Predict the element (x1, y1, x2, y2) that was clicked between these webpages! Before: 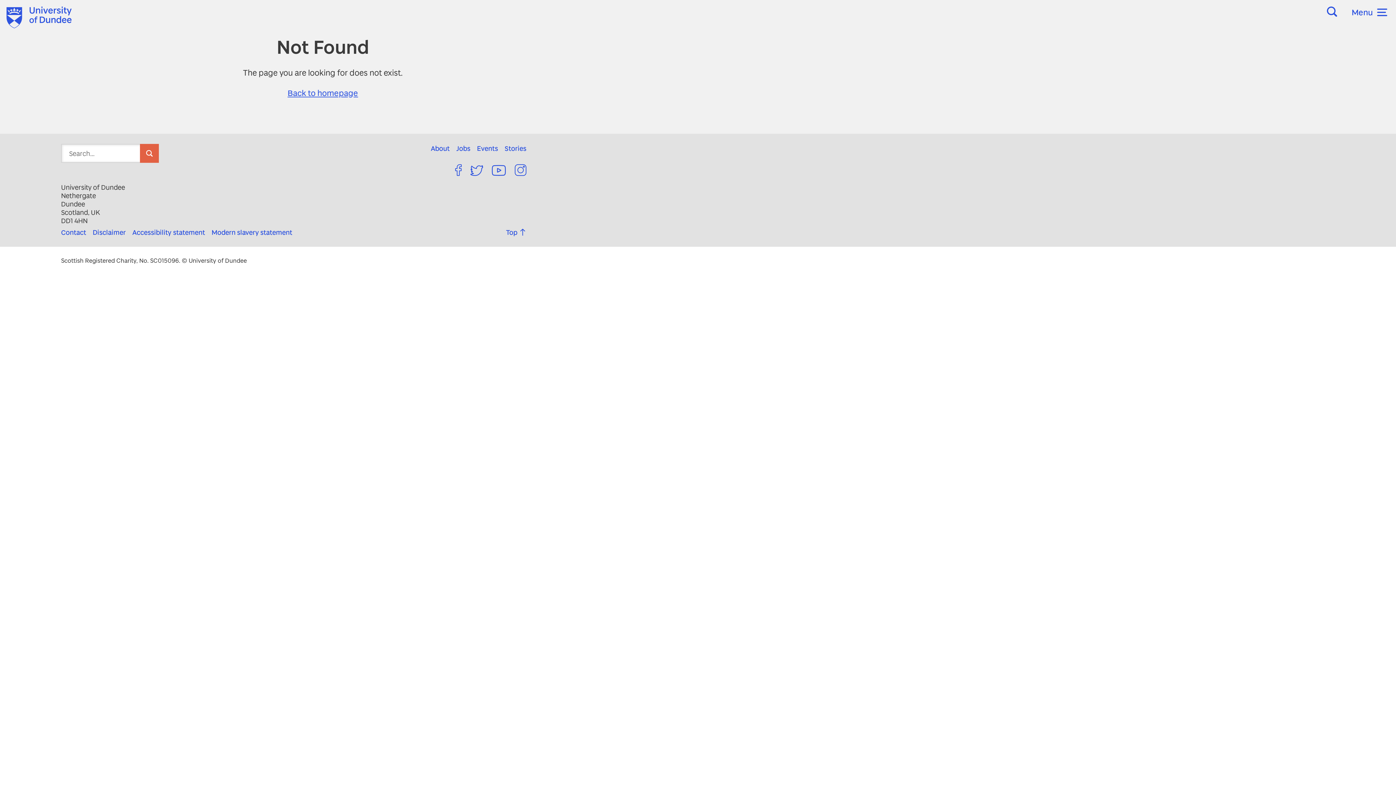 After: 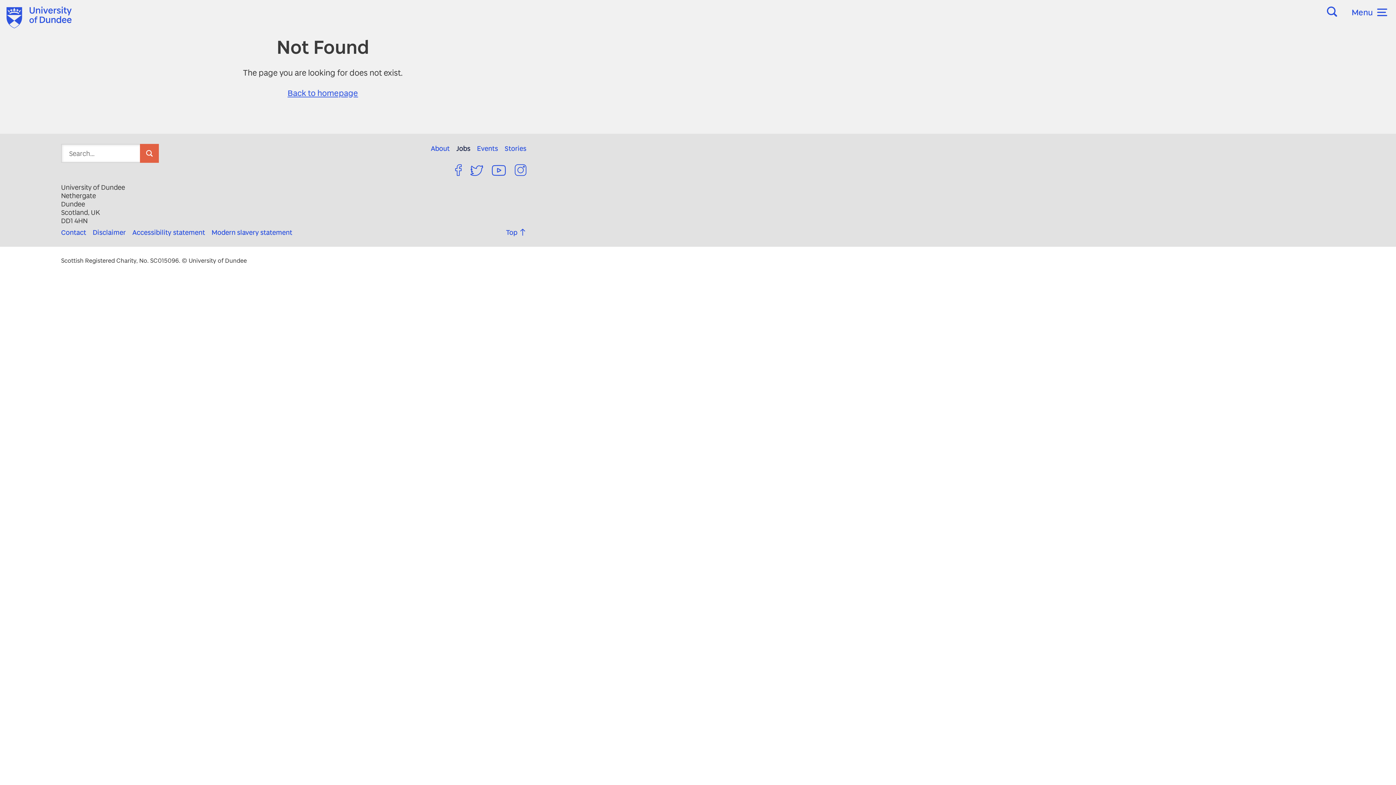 Action: bbox: (456, 144, 477, 152) label: Jobs